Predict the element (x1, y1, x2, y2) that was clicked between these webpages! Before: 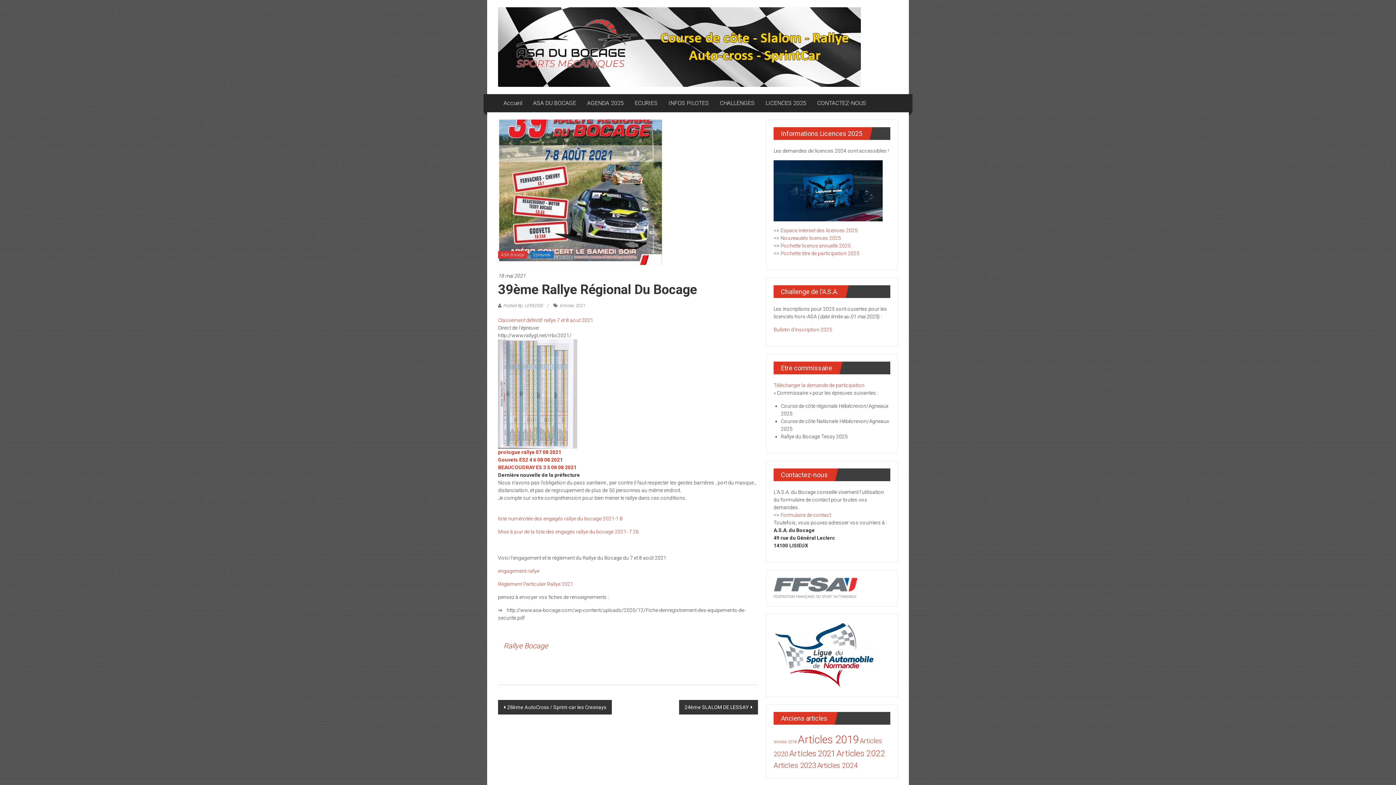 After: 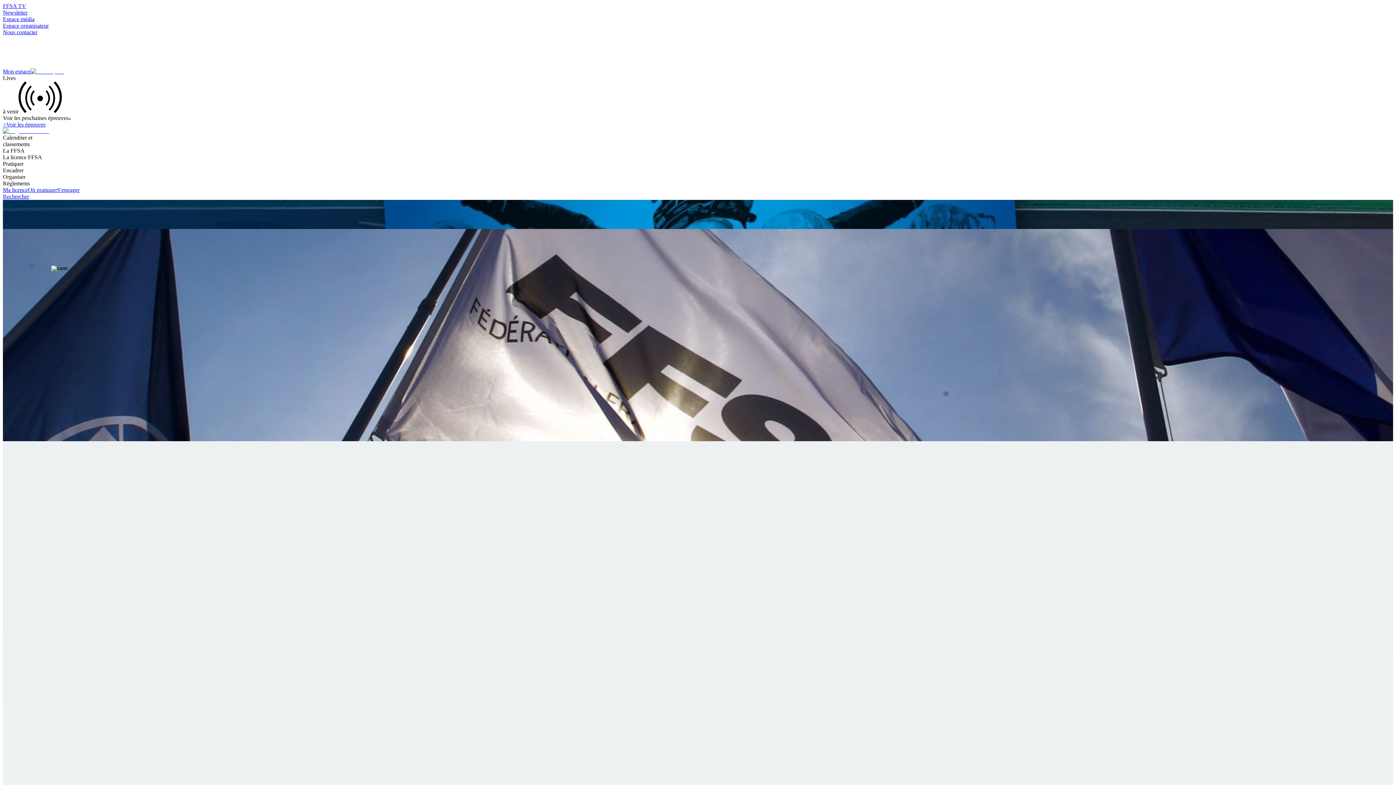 Action: bbox: (773, 585, 857, 590)